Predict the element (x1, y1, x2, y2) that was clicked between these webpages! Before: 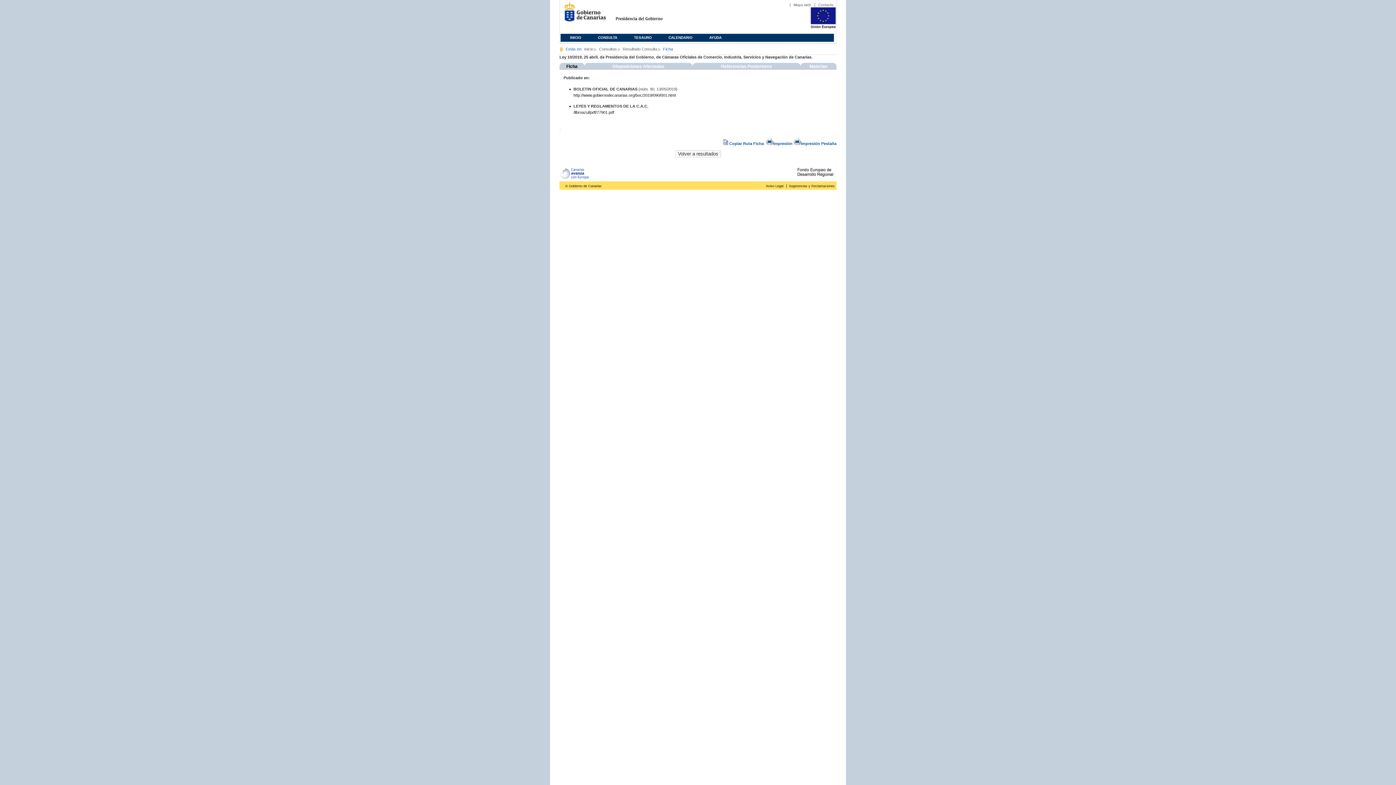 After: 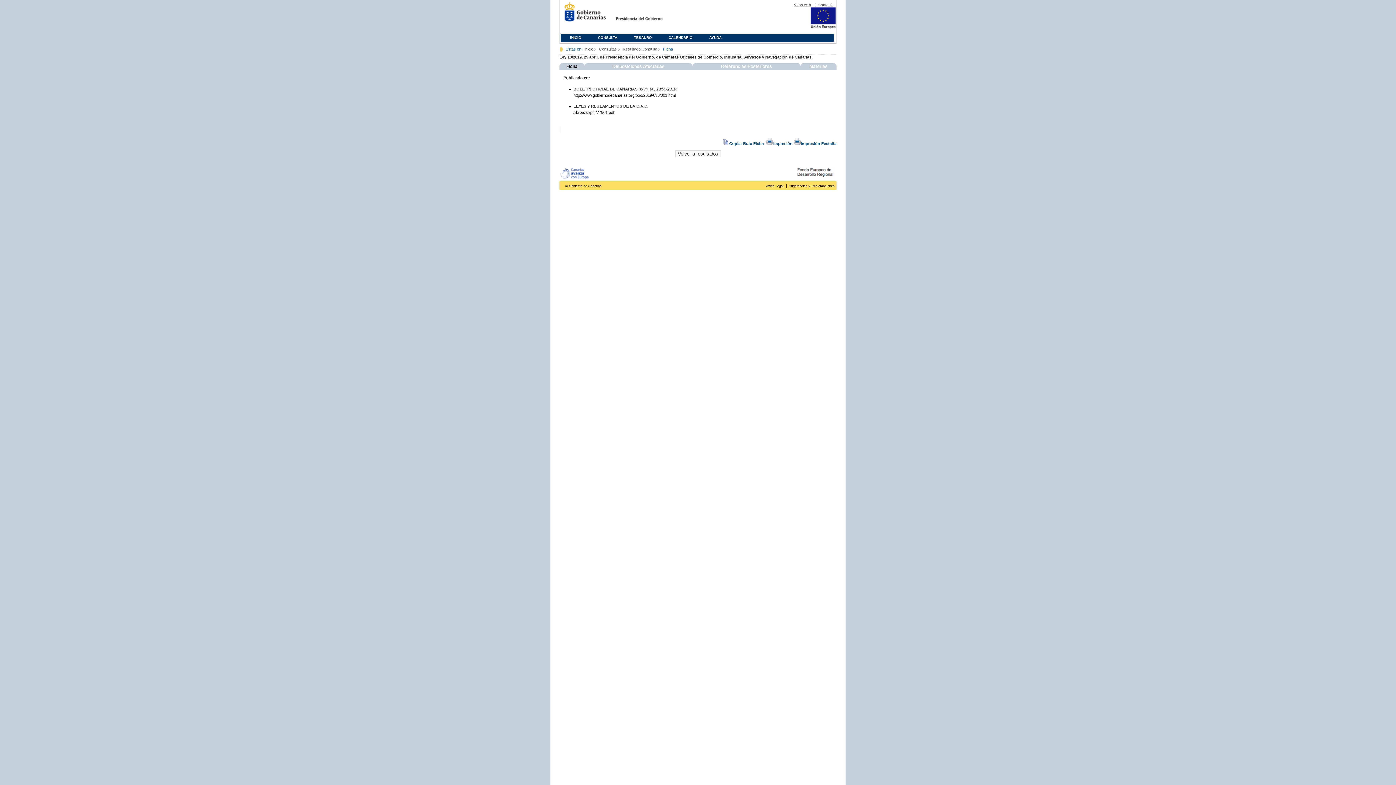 Action: label: Mapa web bbox: (793, 2, 811, 6)